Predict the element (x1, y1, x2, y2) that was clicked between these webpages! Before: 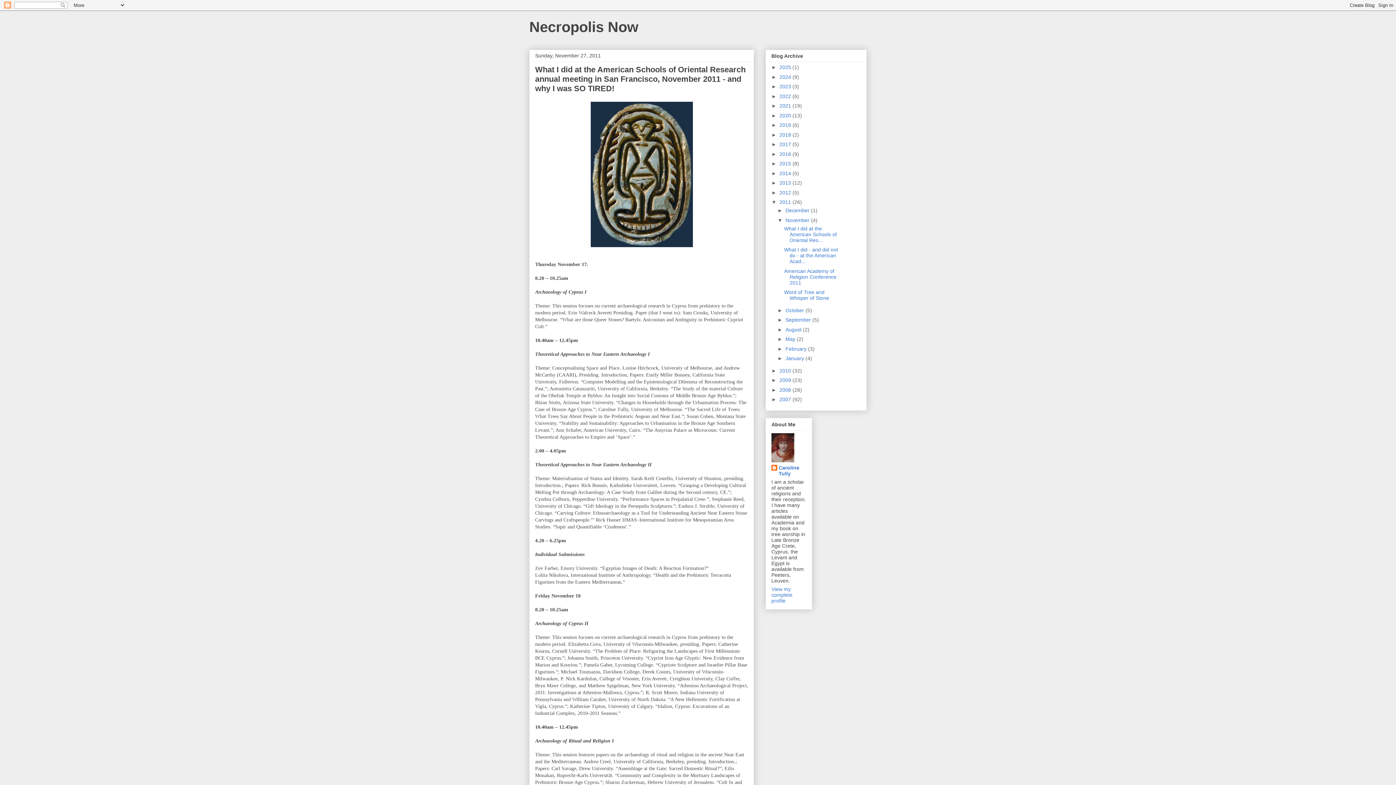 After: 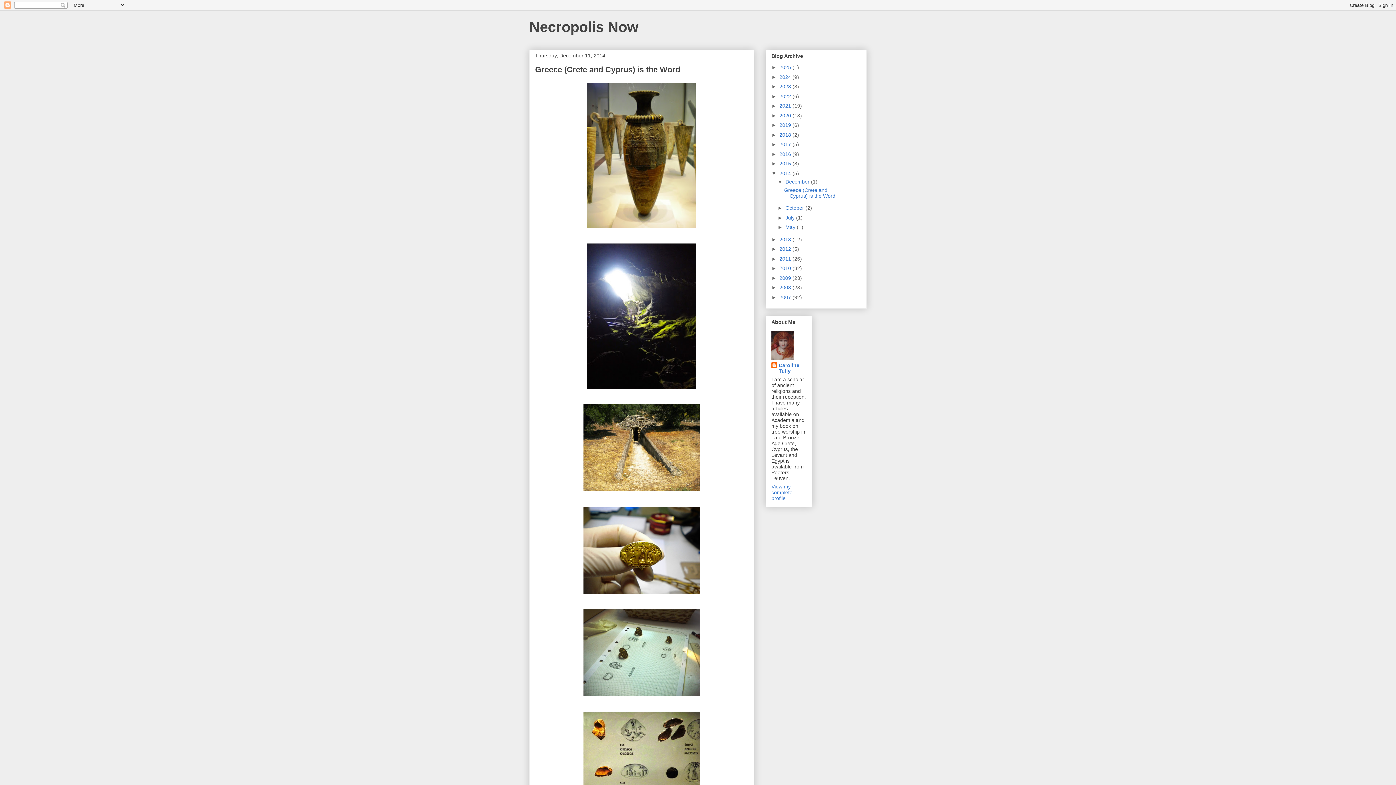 Action: label: 2014  bbox: (779, 170, 792, 176)